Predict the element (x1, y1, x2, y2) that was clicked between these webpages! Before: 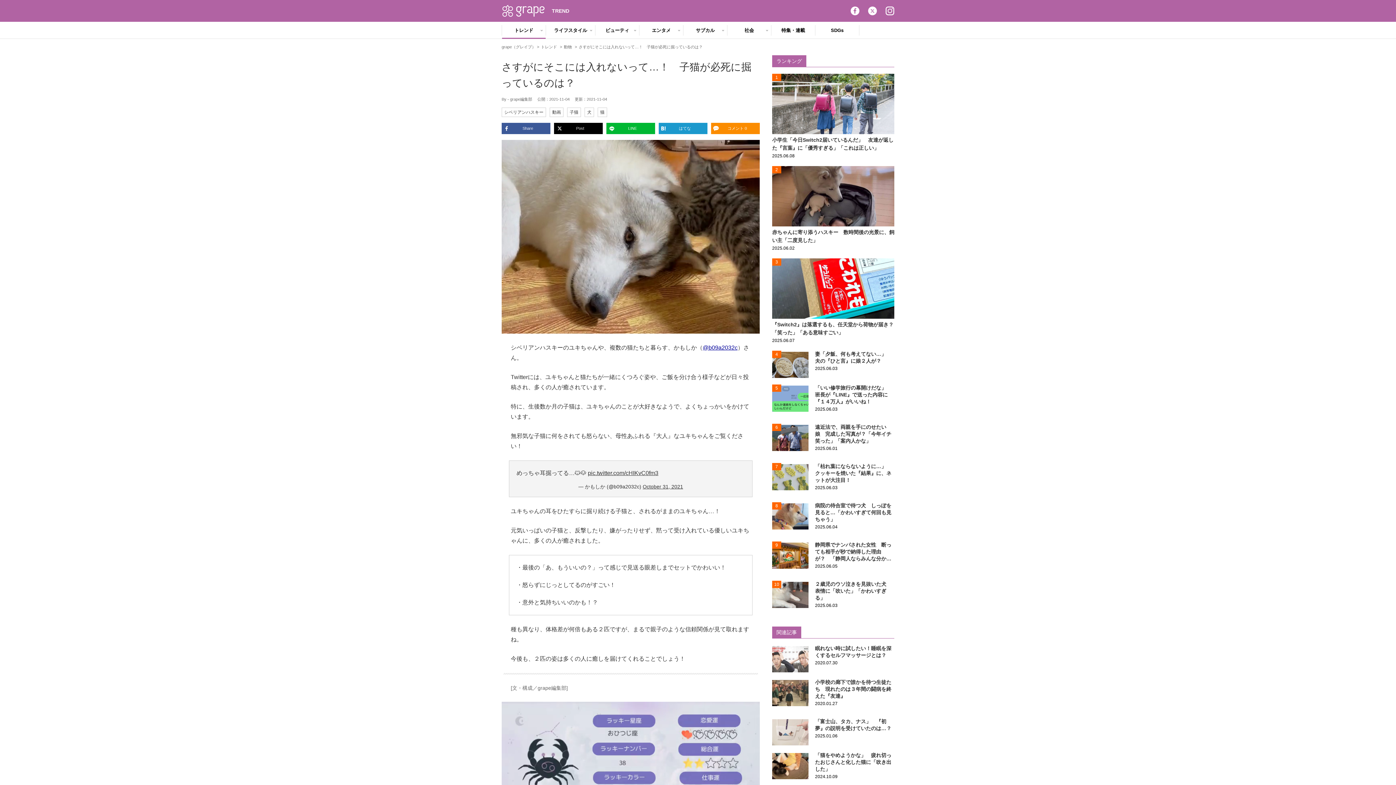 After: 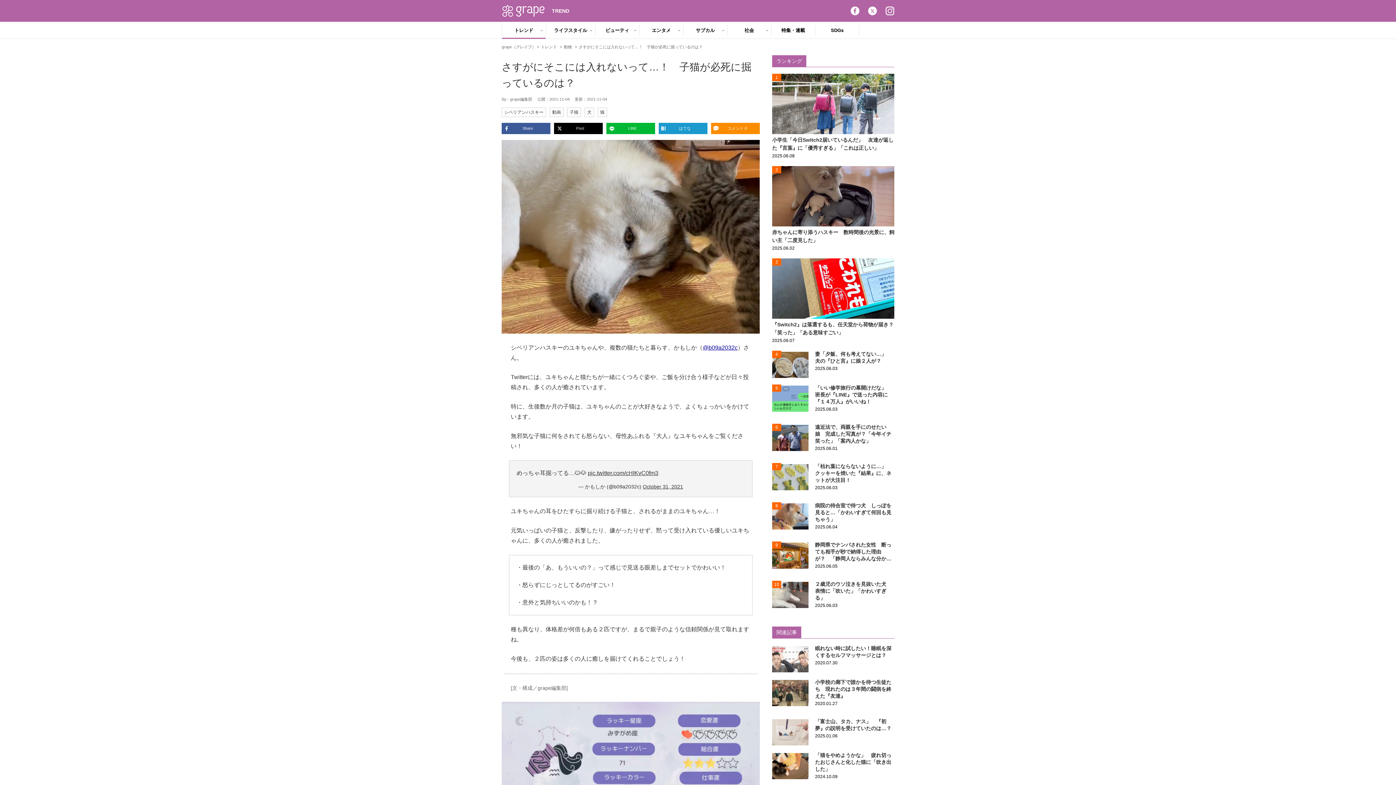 Action: label: Facebook bbox: (850, 6, 859, 15)